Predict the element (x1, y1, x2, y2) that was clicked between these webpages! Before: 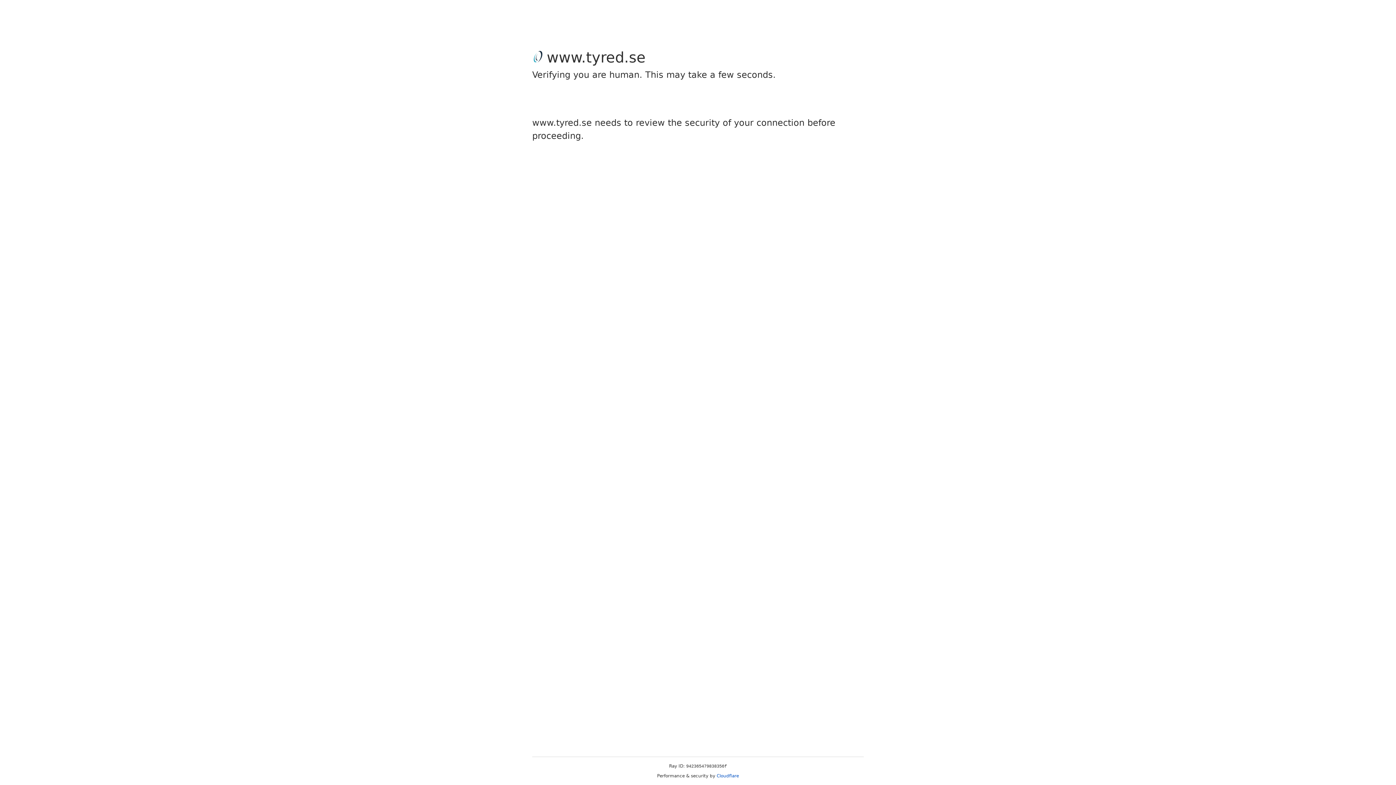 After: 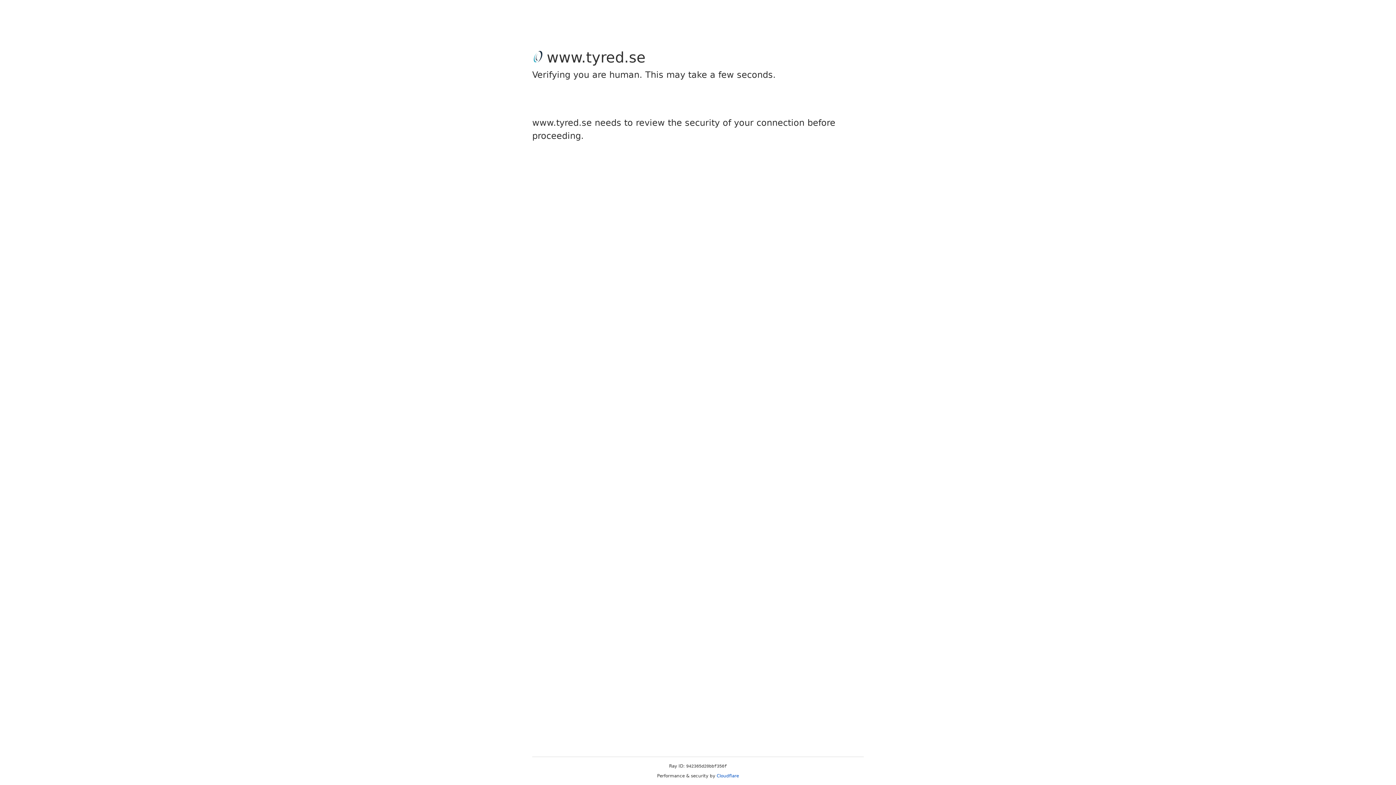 Action: label: Cloudflare bbox: (716, 773, 739, 778)